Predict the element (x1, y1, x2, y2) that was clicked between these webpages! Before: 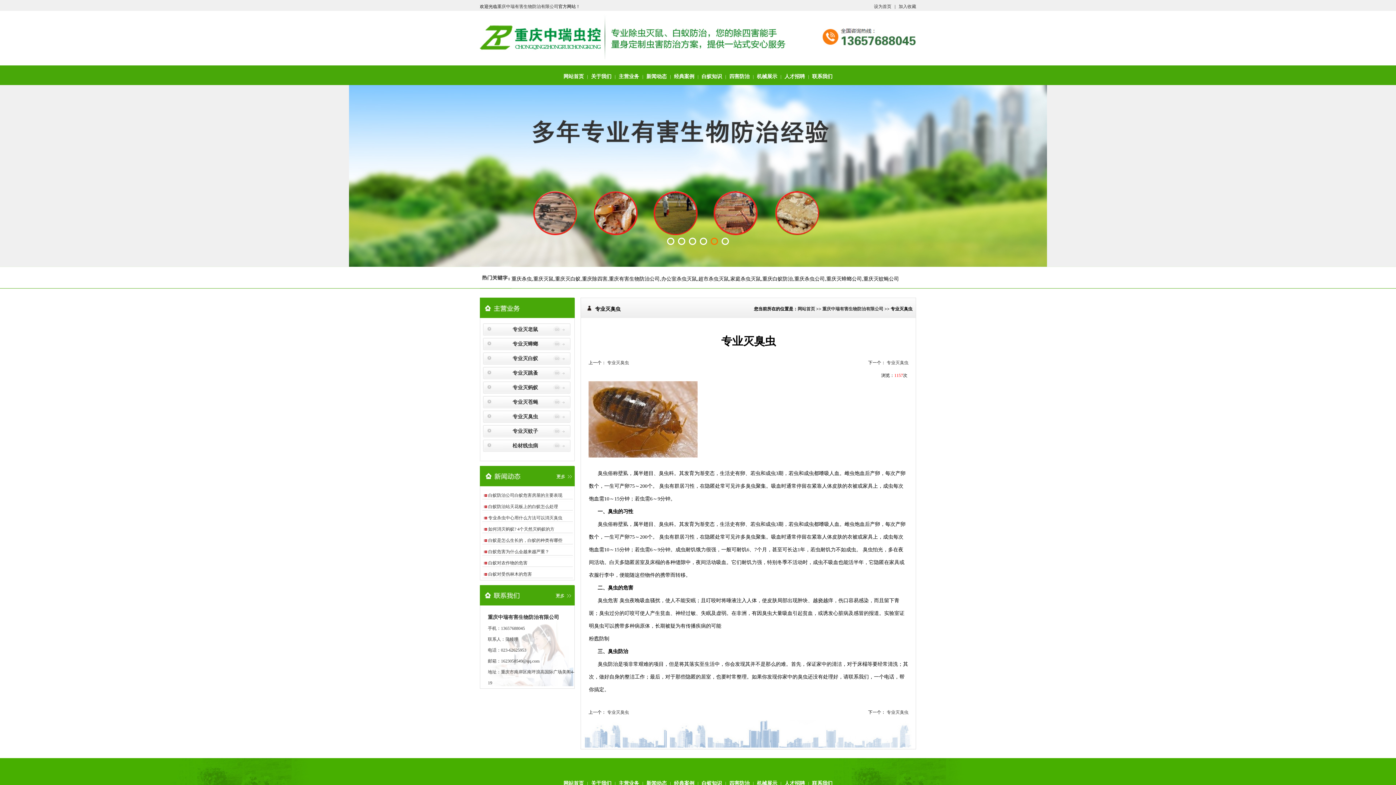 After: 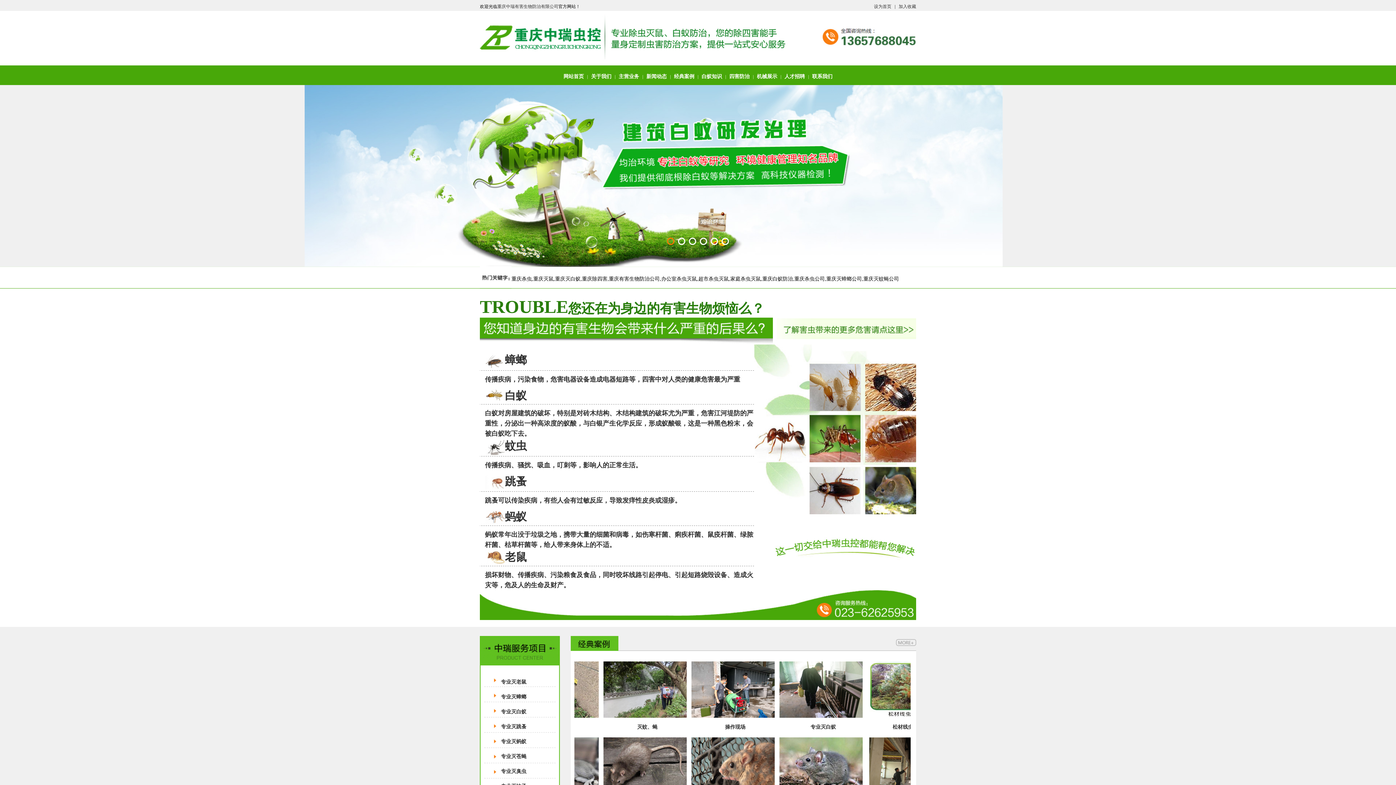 Action: label: 网站首页 bbox: (563, 781, 584, 786)